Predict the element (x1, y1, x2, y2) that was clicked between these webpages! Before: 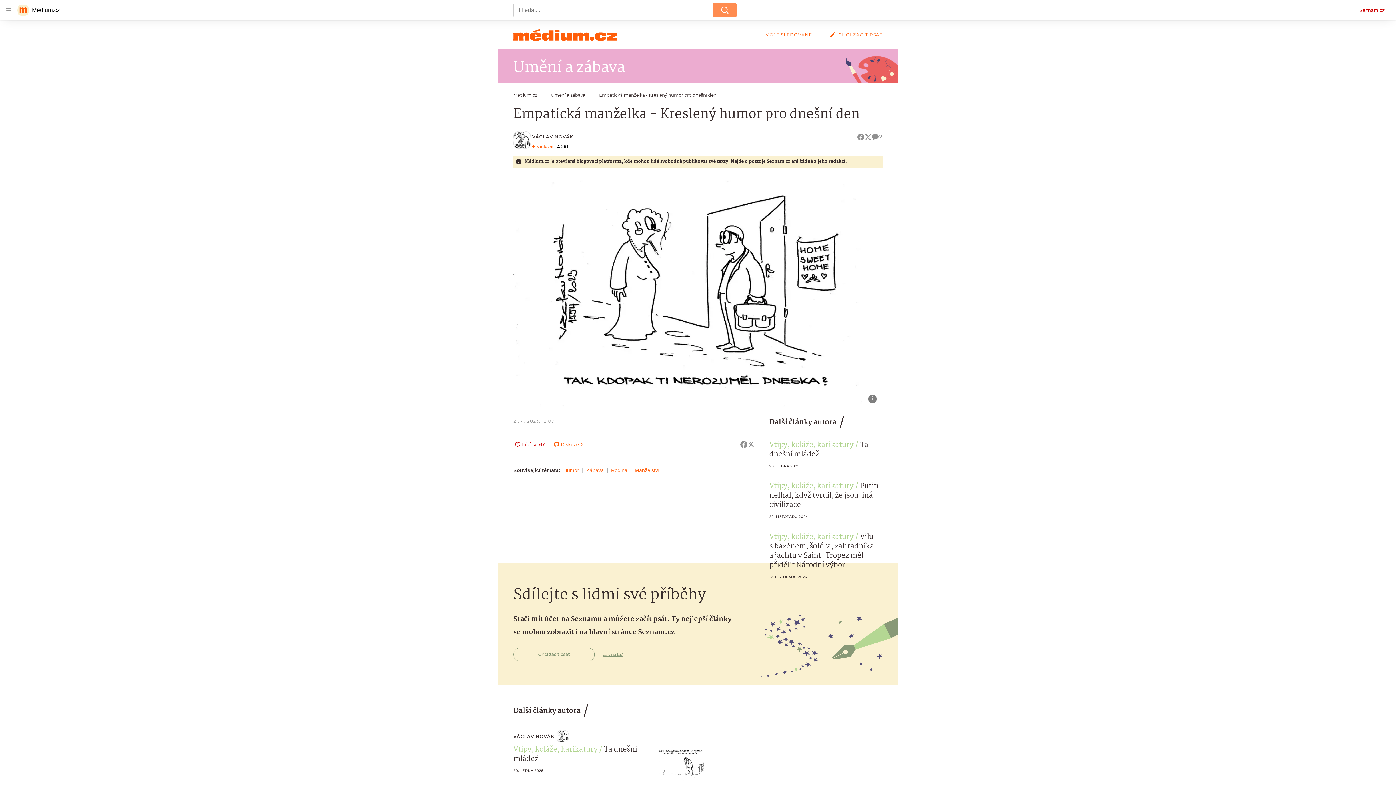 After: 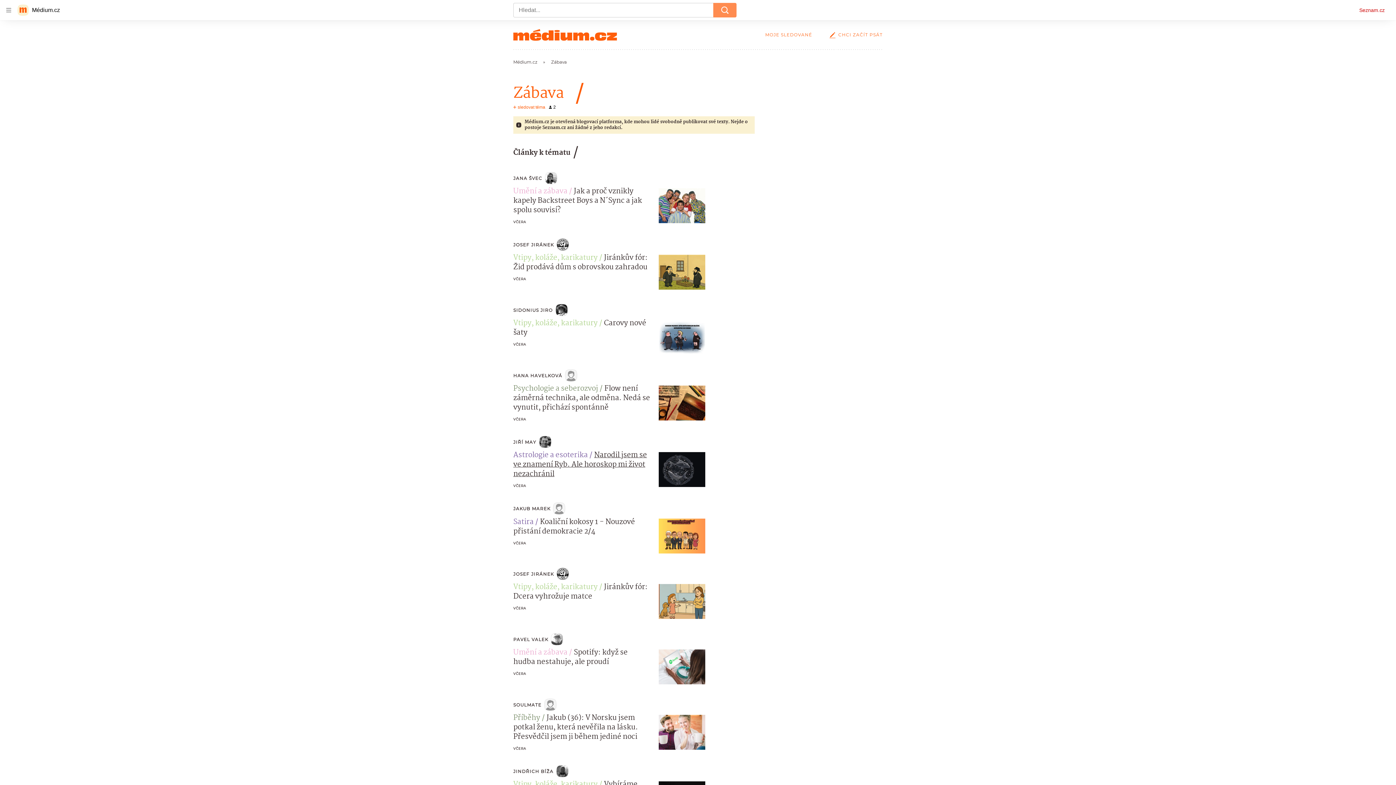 Action: bbox: (586, 467, 606, 473) label: Zábava